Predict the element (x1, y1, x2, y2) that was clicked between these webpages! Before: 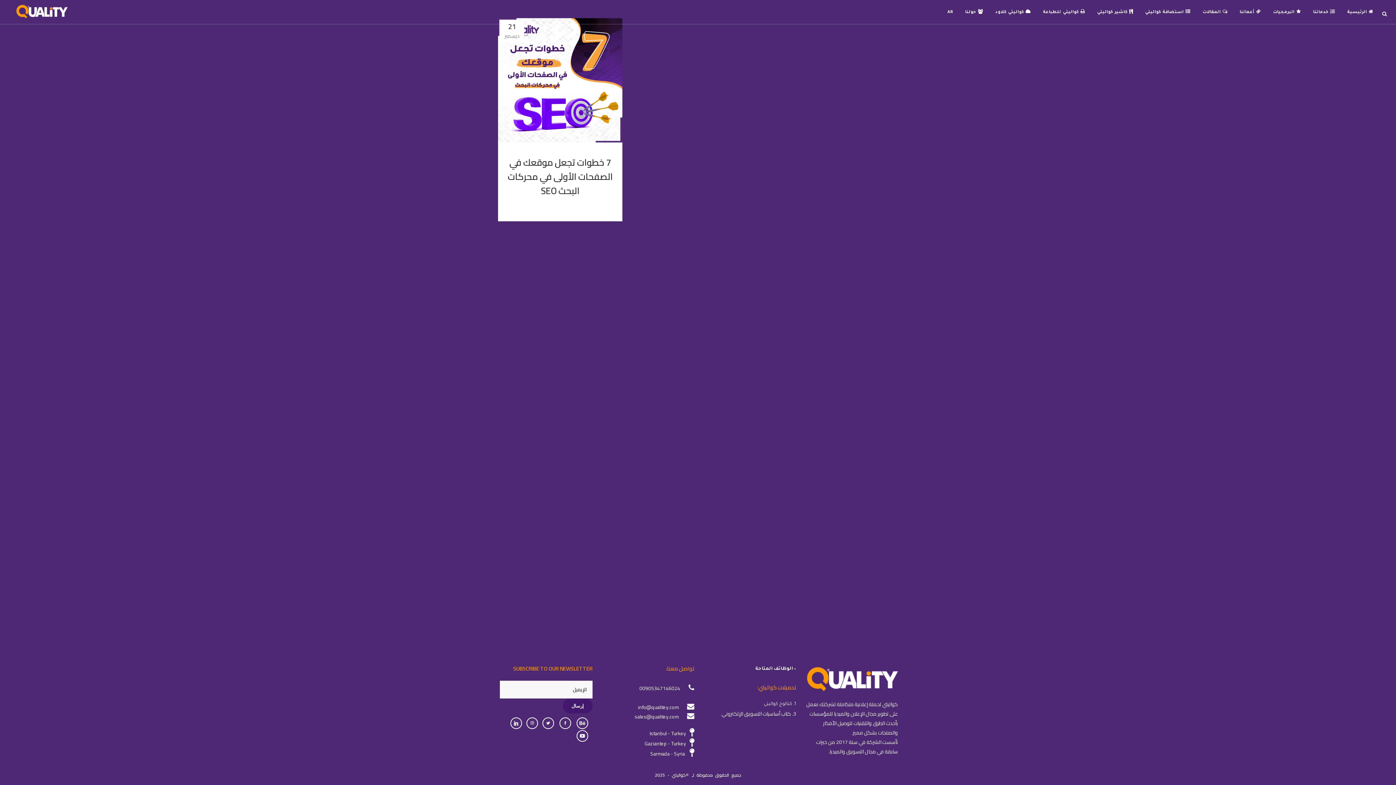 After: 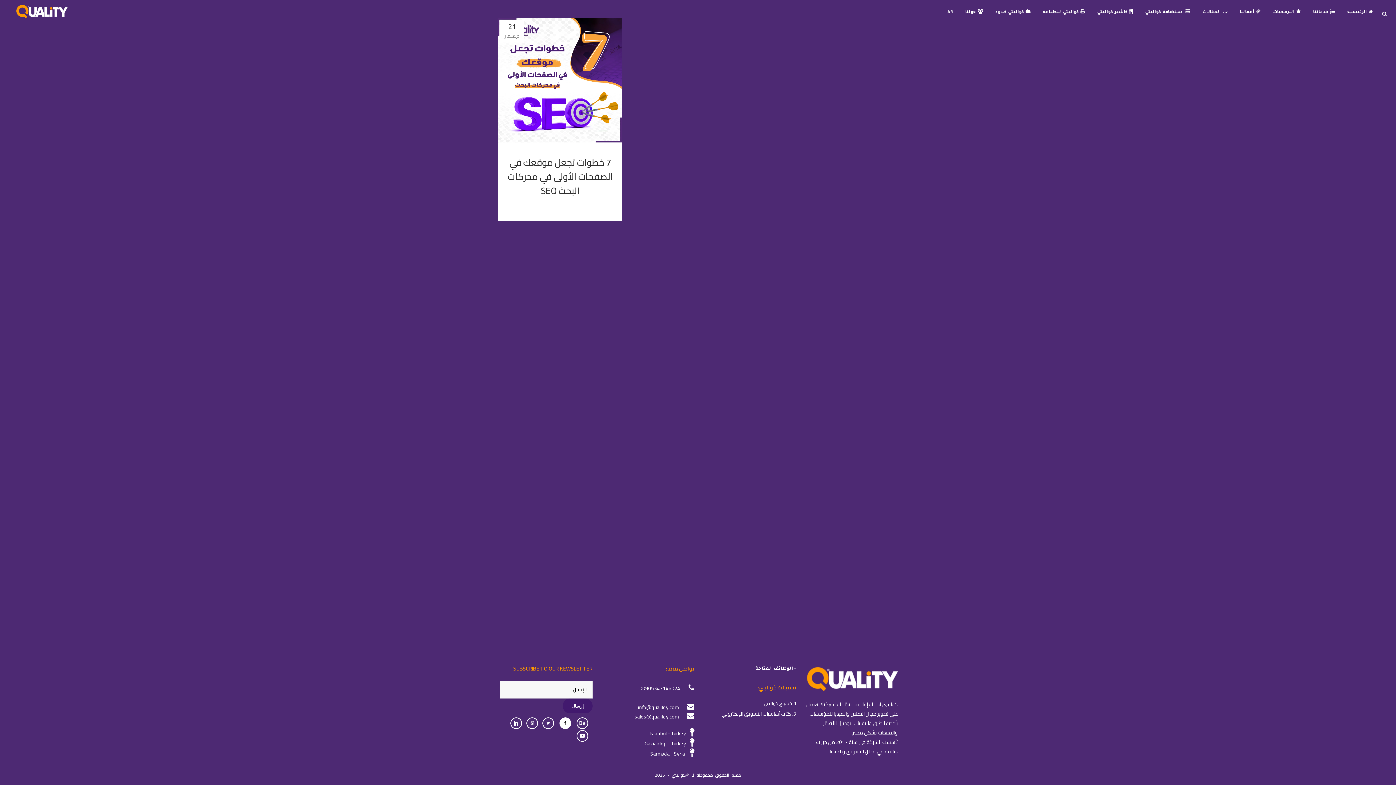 Action: bbox: (559, 718, 575, 727)